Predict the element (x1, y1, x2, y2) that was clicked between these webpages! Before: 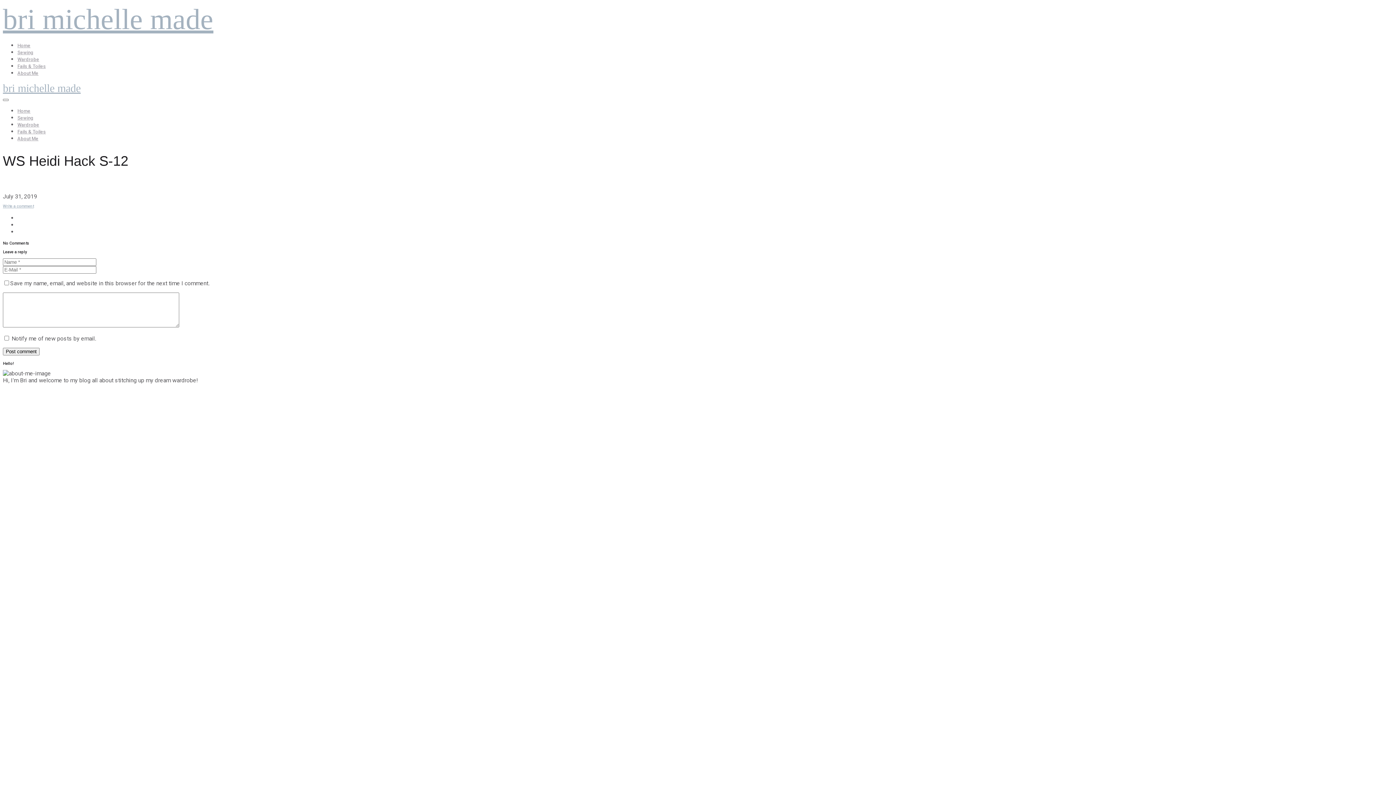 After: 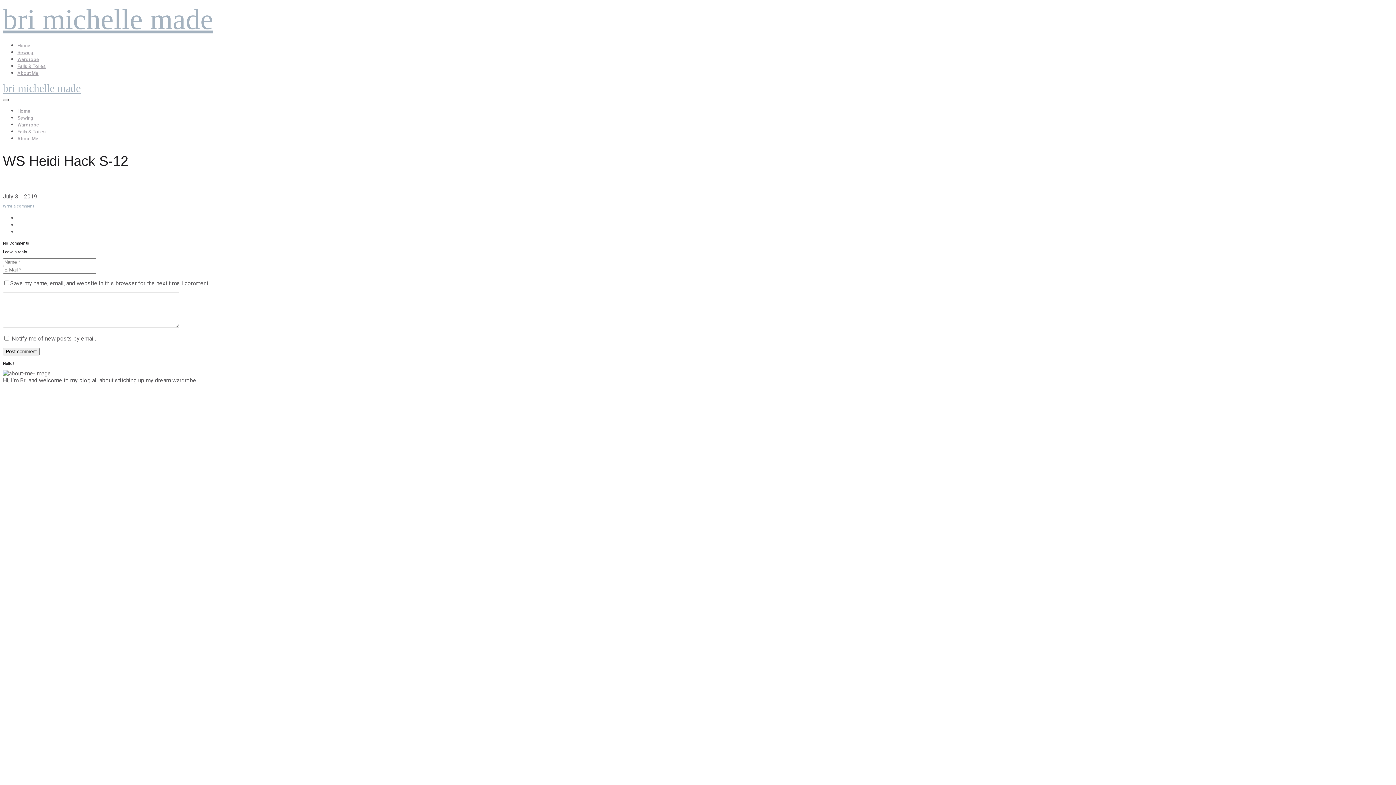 Action: bbox: (2, 98, 8, 101)